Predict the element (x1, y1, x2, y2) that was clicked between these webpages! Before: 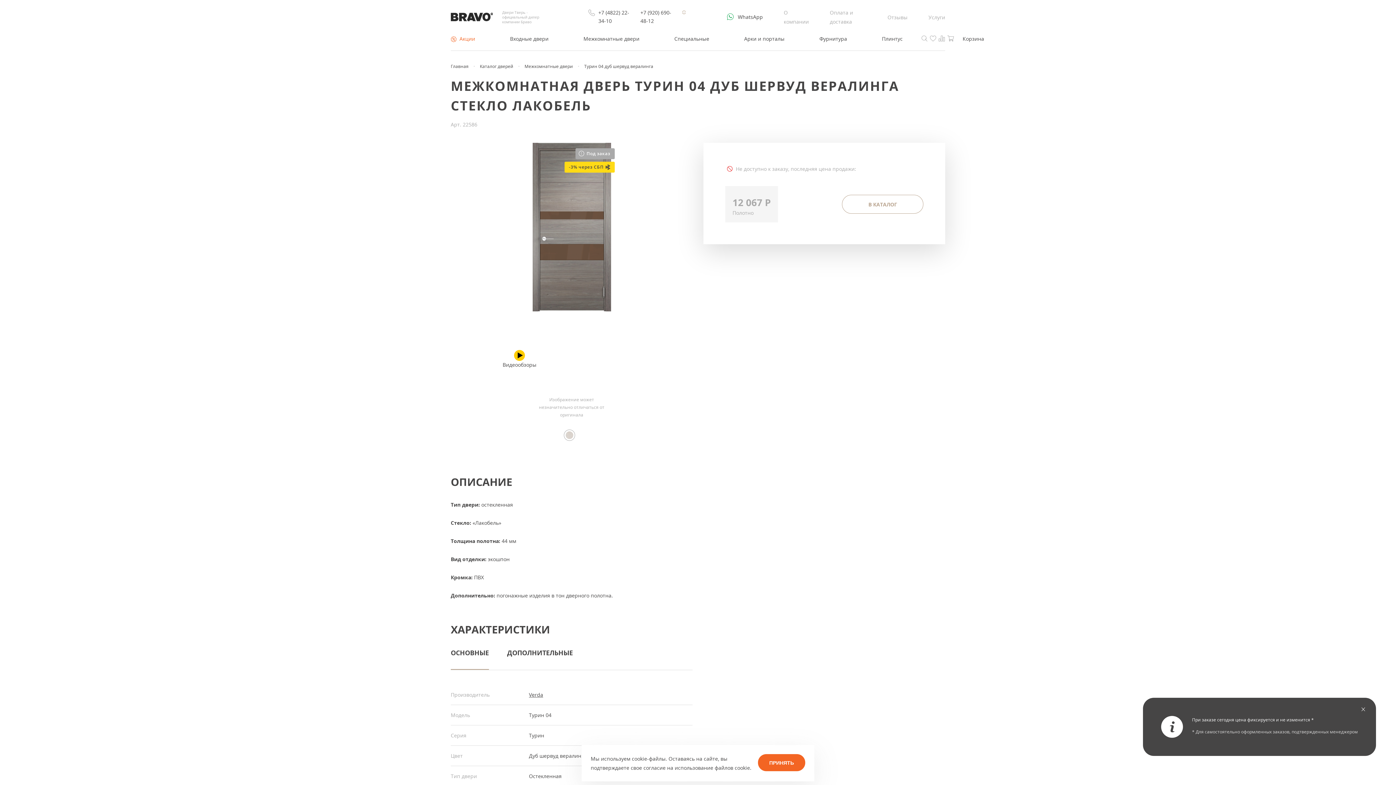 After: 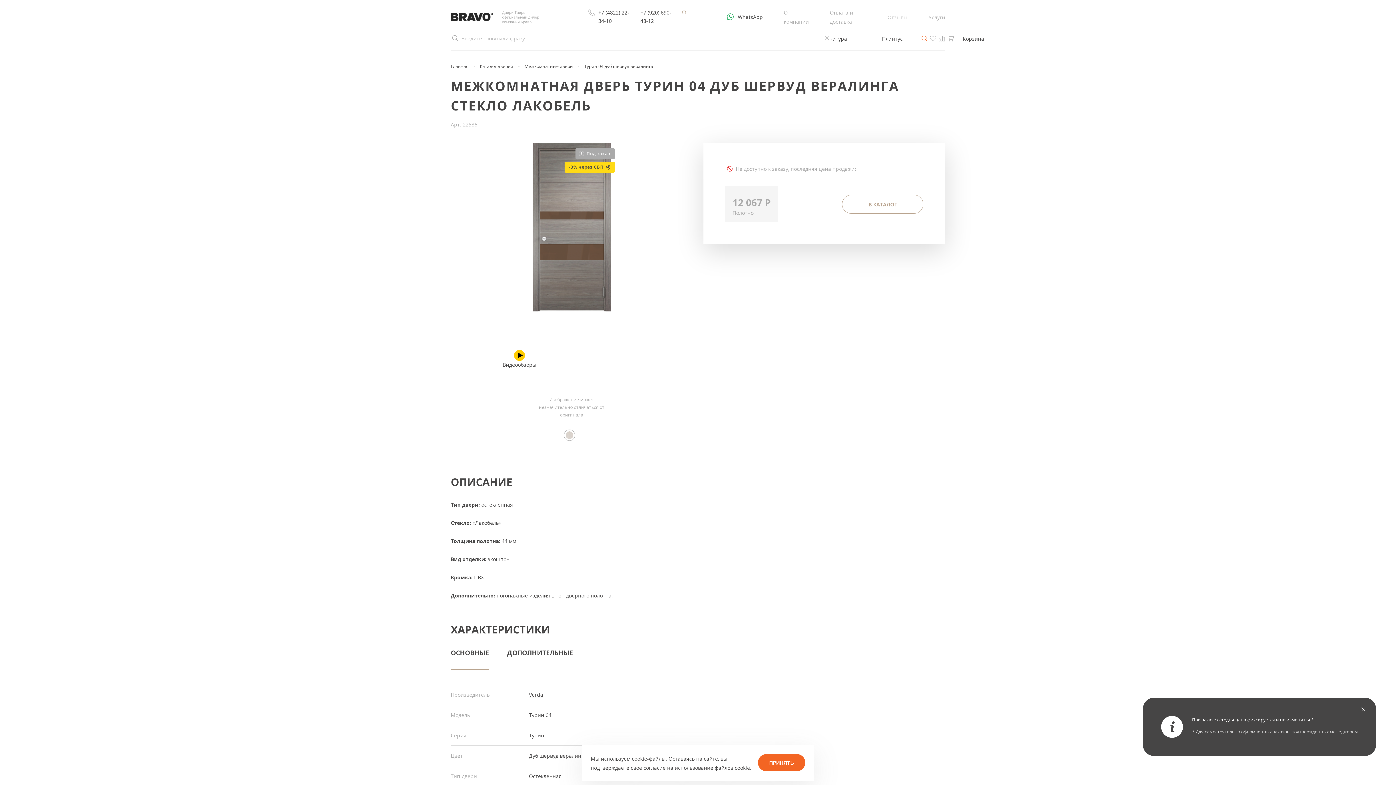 Action: bbox: (920, 34, 929, 43)